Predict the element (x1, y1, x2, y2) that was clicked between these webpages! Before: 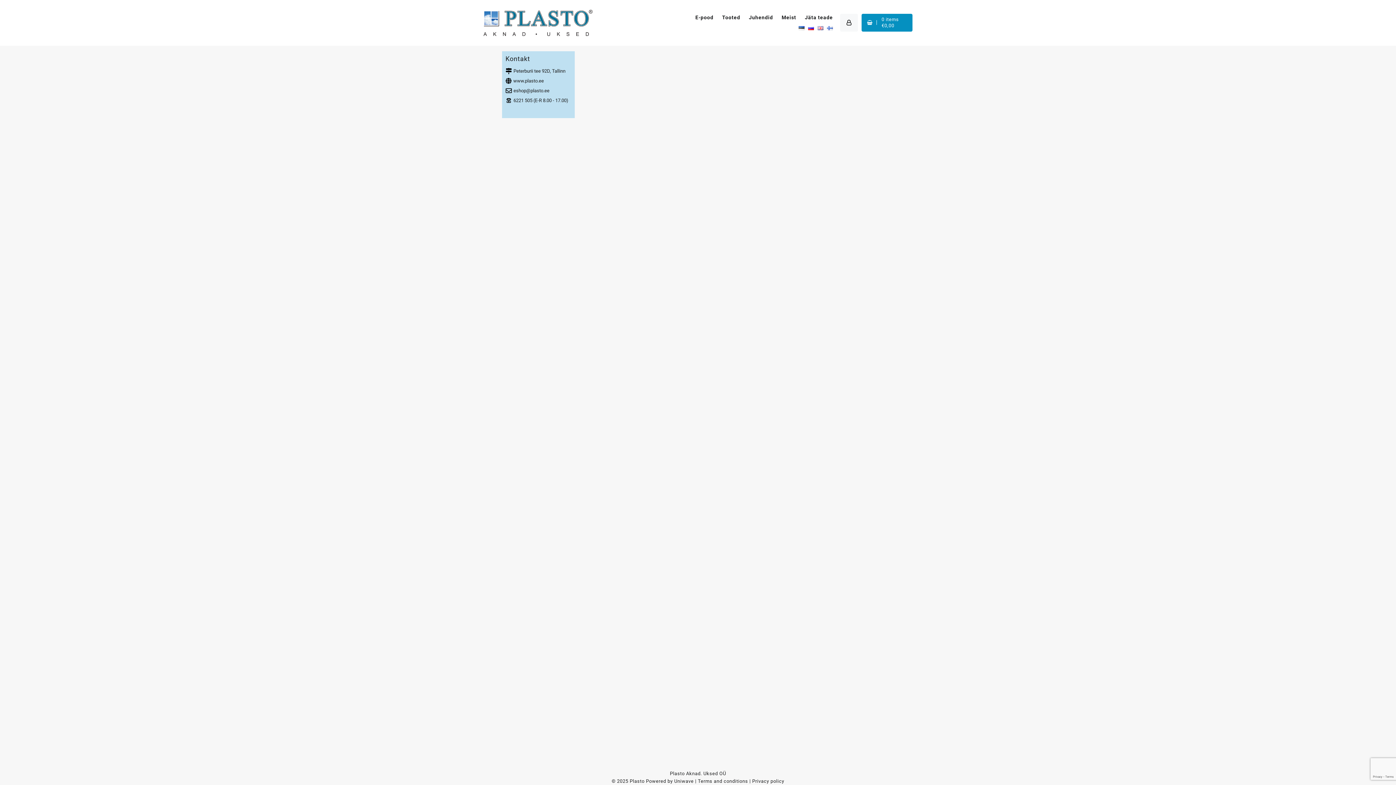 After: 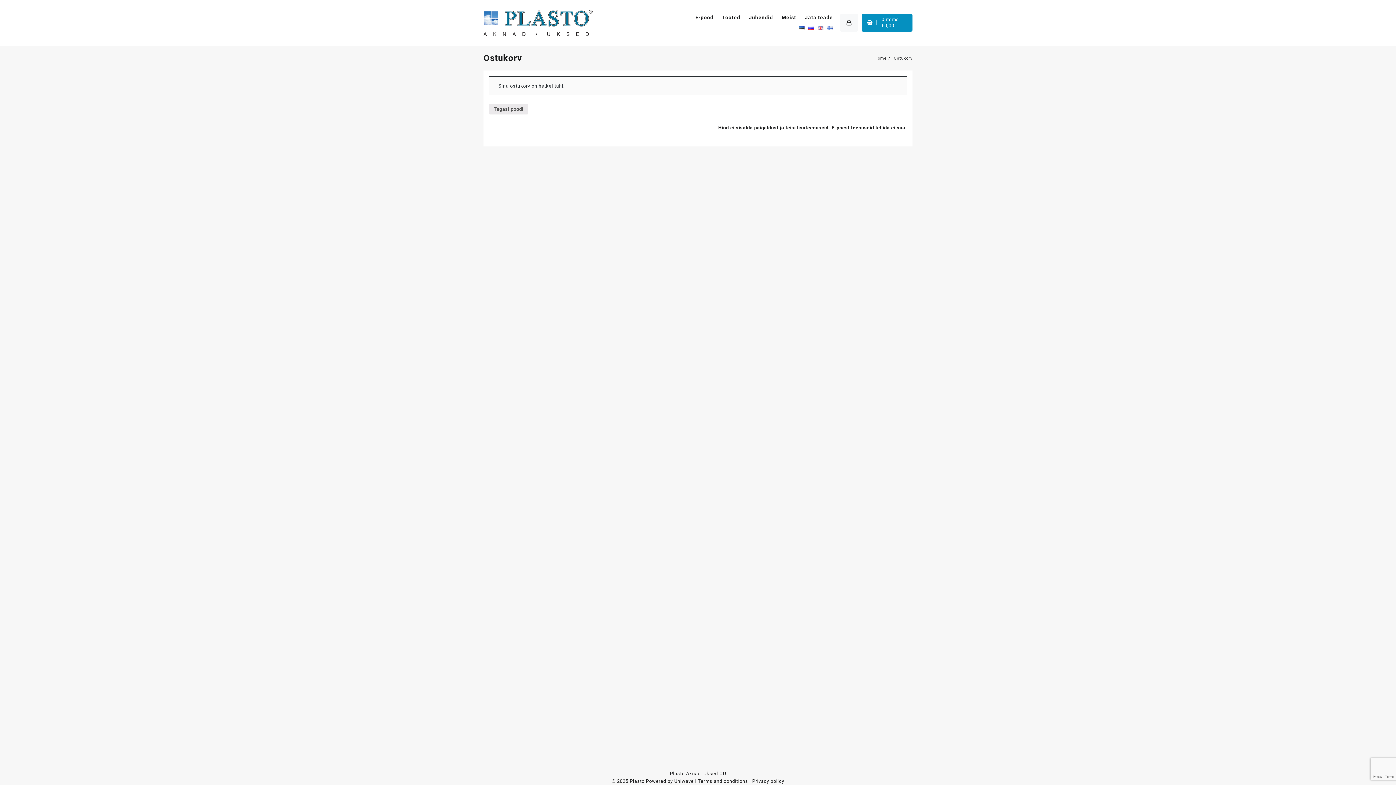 Action: label: 0 items
€0,00 bbox: (861, 17, 912, 28)